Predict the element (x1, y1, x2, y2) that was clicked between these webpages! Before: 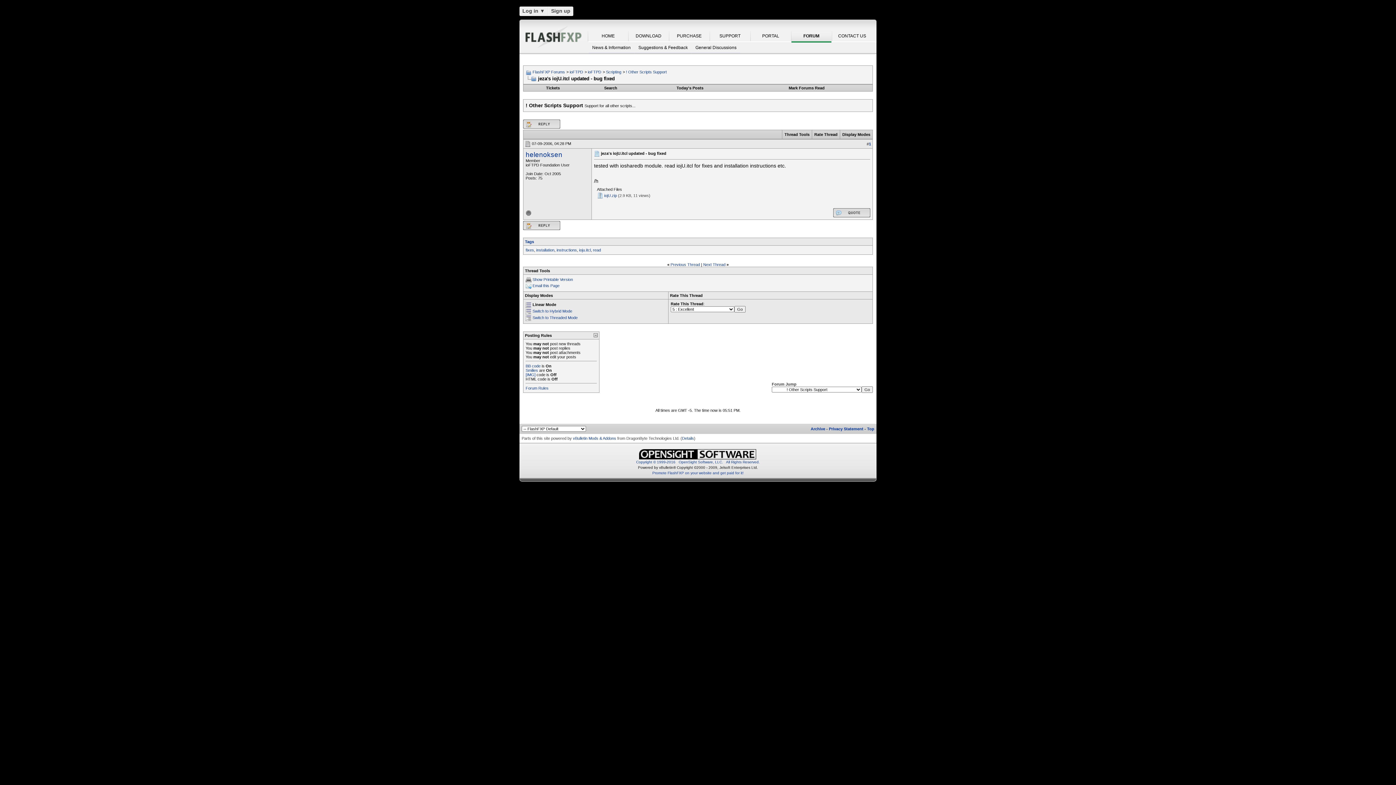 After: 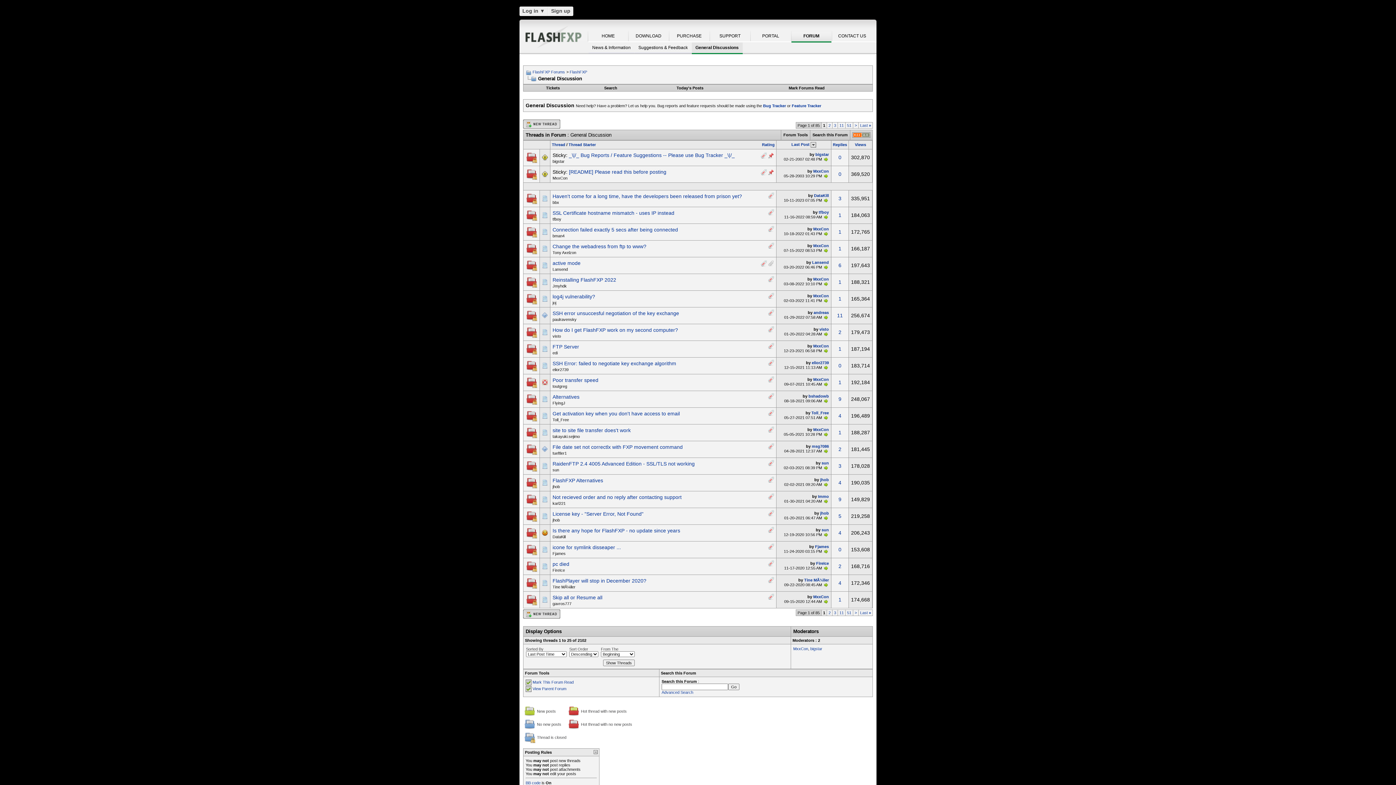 Action: bbox: (692, 42, 740, 53) label: General Discussions